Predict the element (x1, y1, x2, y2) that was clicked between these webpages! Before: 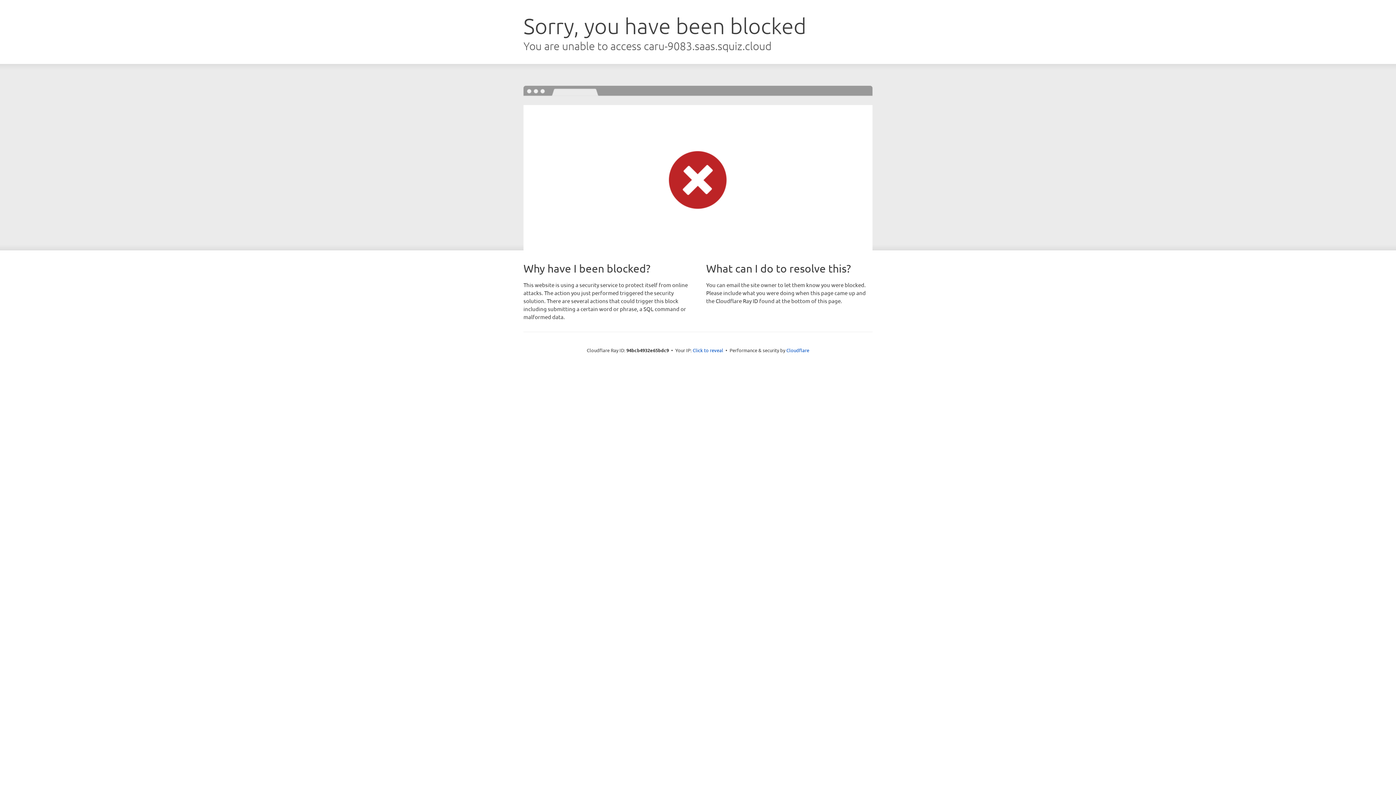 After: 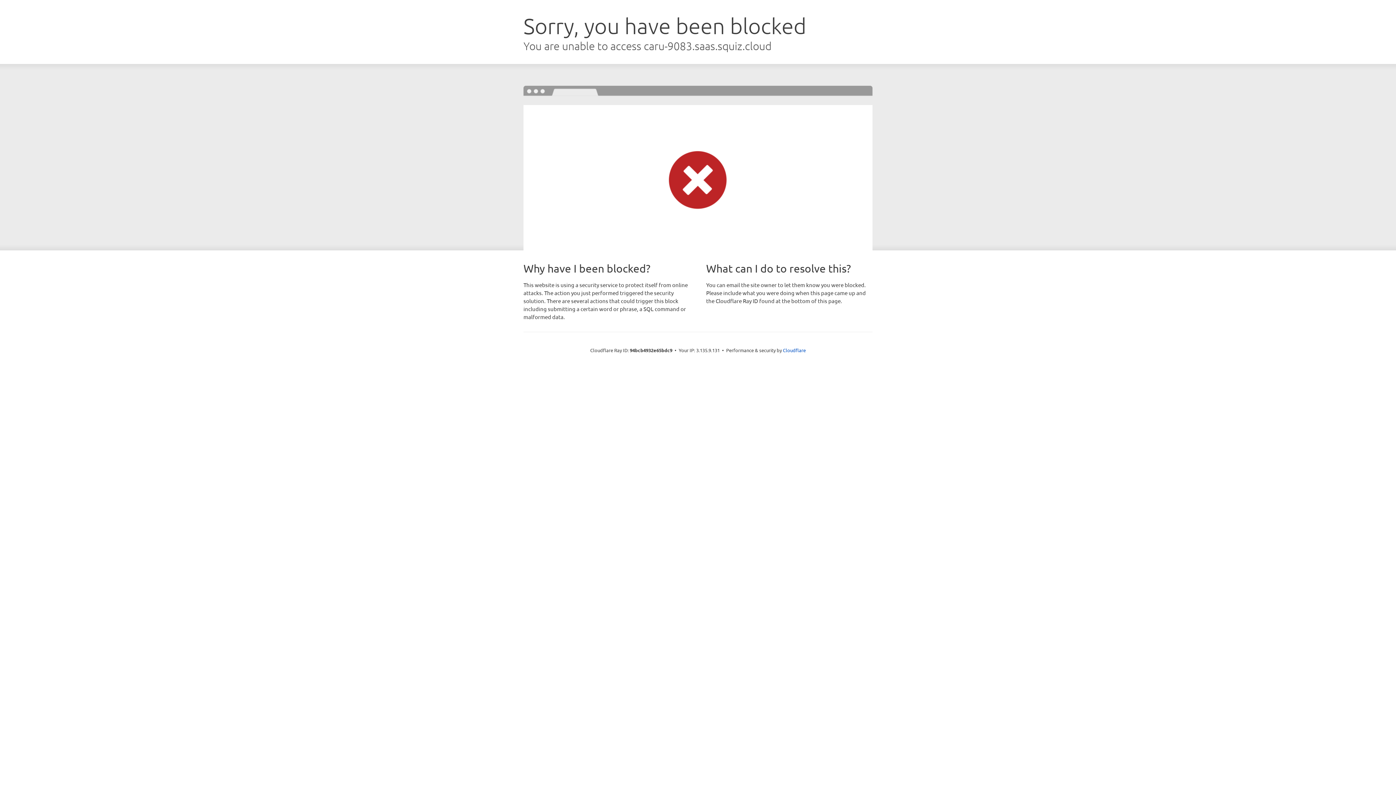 Action: label: Click to reveal bbox: (692, 346, 723, 353)